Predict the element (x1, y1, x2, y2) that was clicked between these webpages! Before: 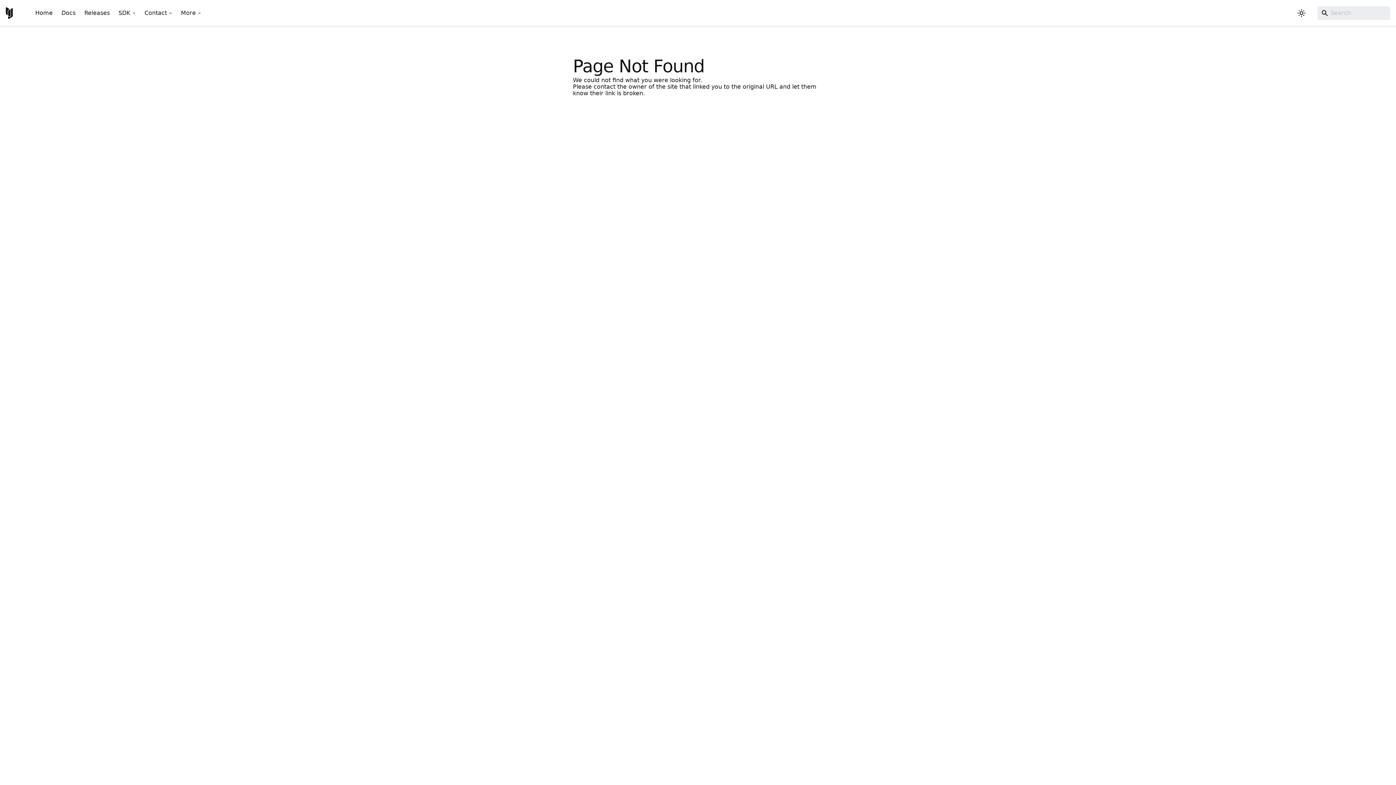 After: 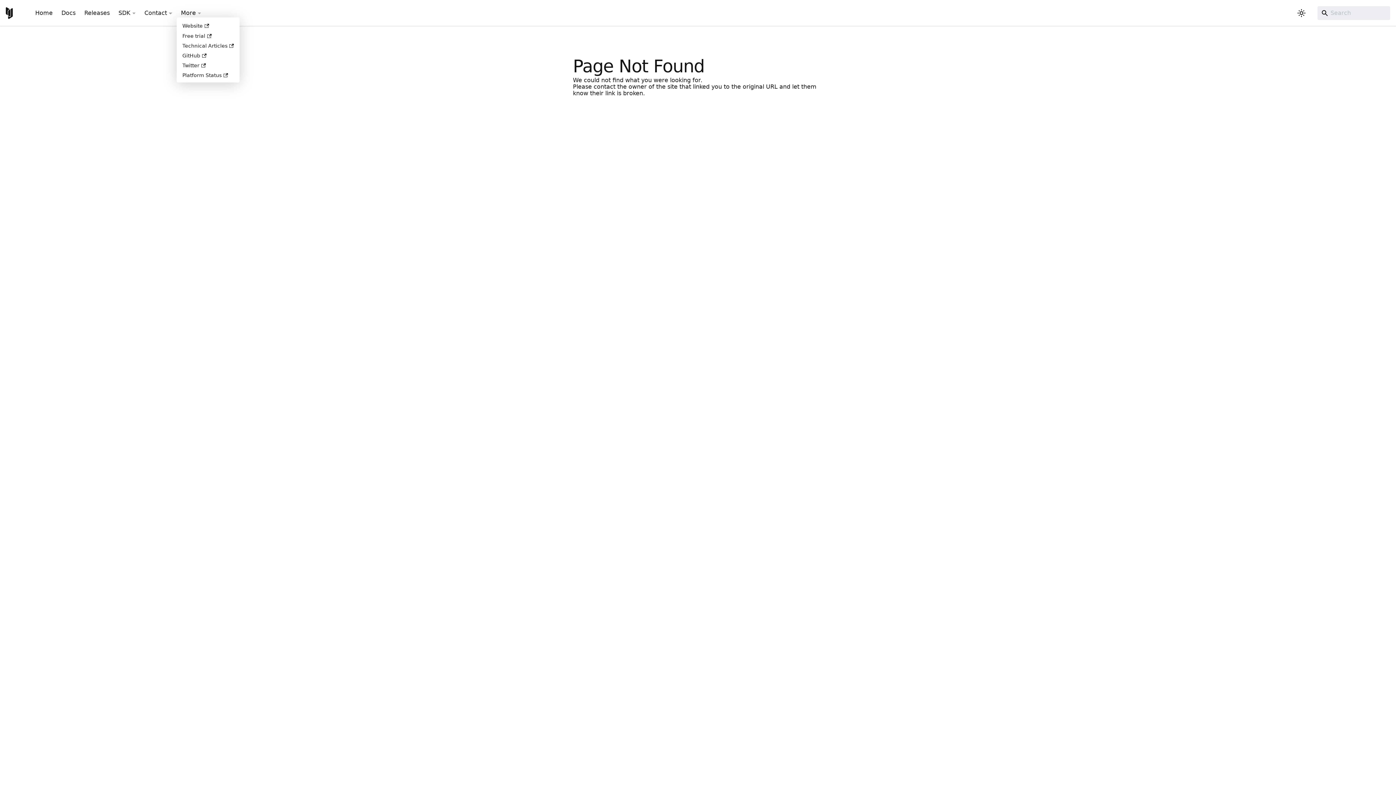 Action: label: More bbox: (180, 9, 201, 16)